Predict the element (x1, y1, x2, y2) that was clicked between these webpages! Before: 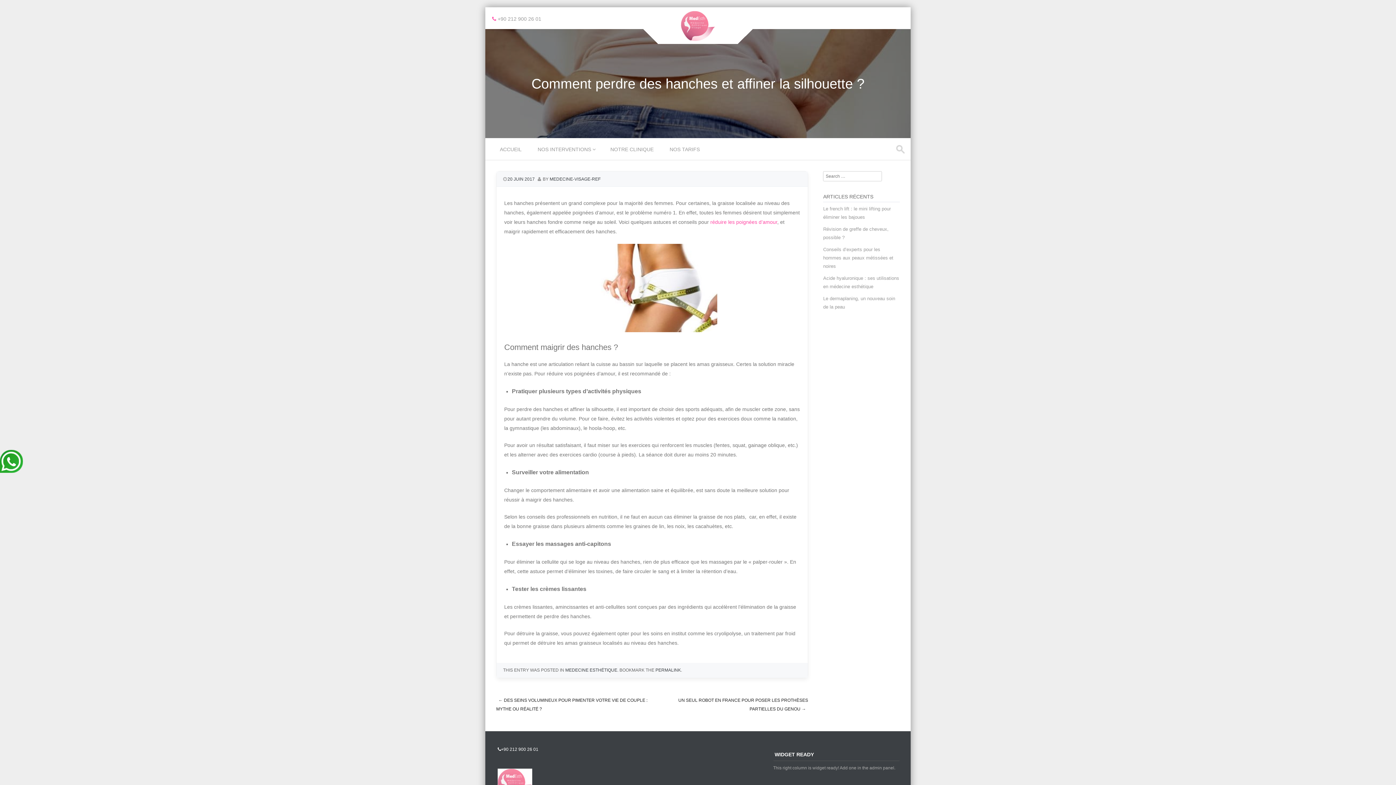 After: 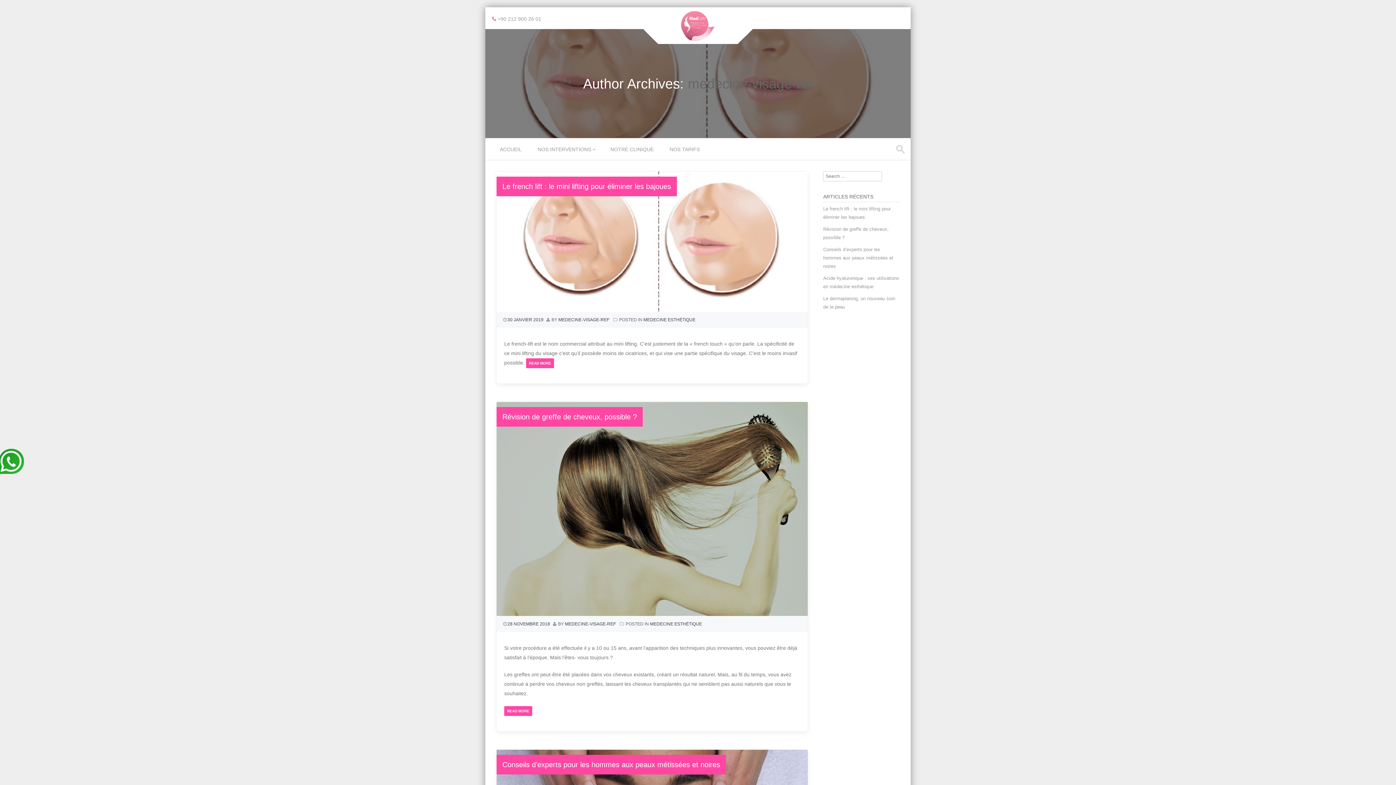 Action: bbox: (549, 176, 600, 181) label: MEDECINE-VISAGE-REF